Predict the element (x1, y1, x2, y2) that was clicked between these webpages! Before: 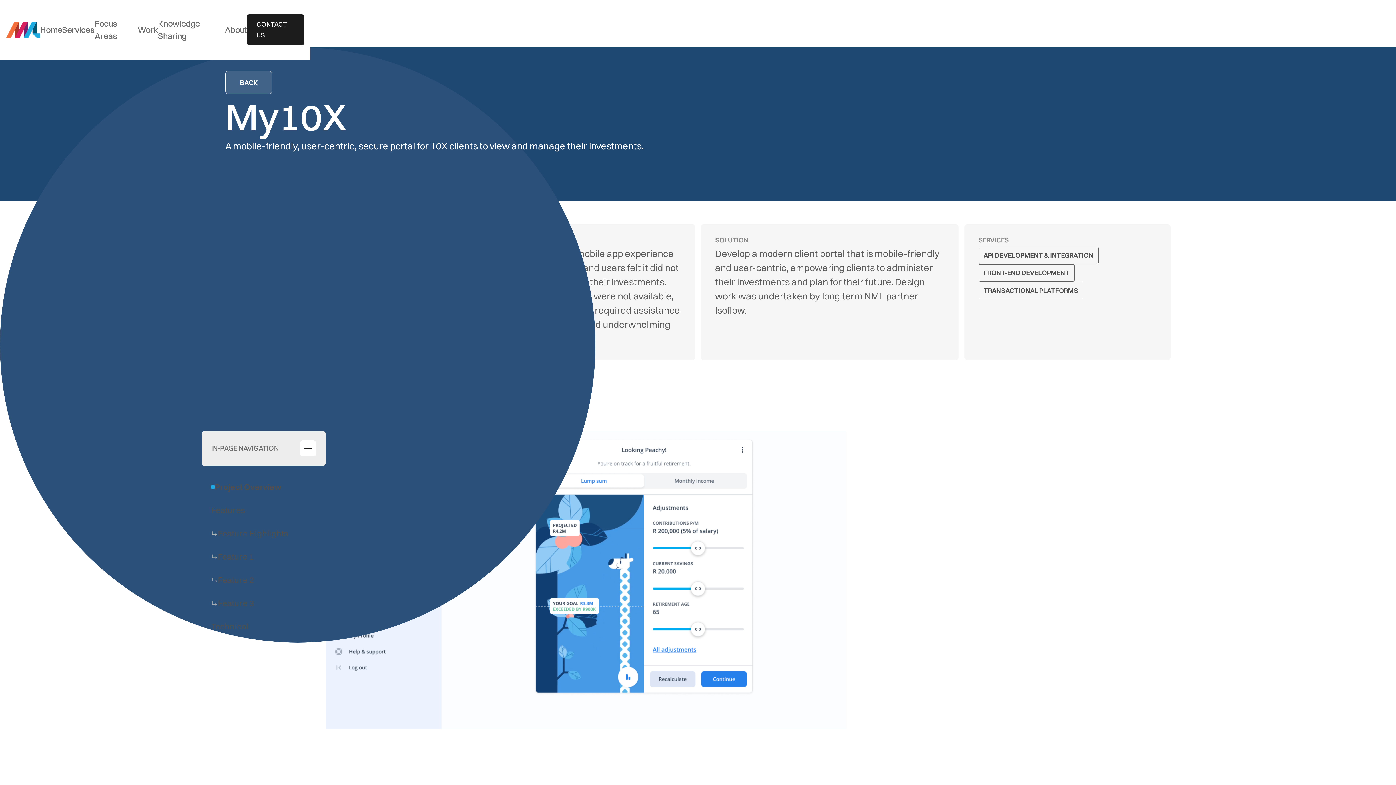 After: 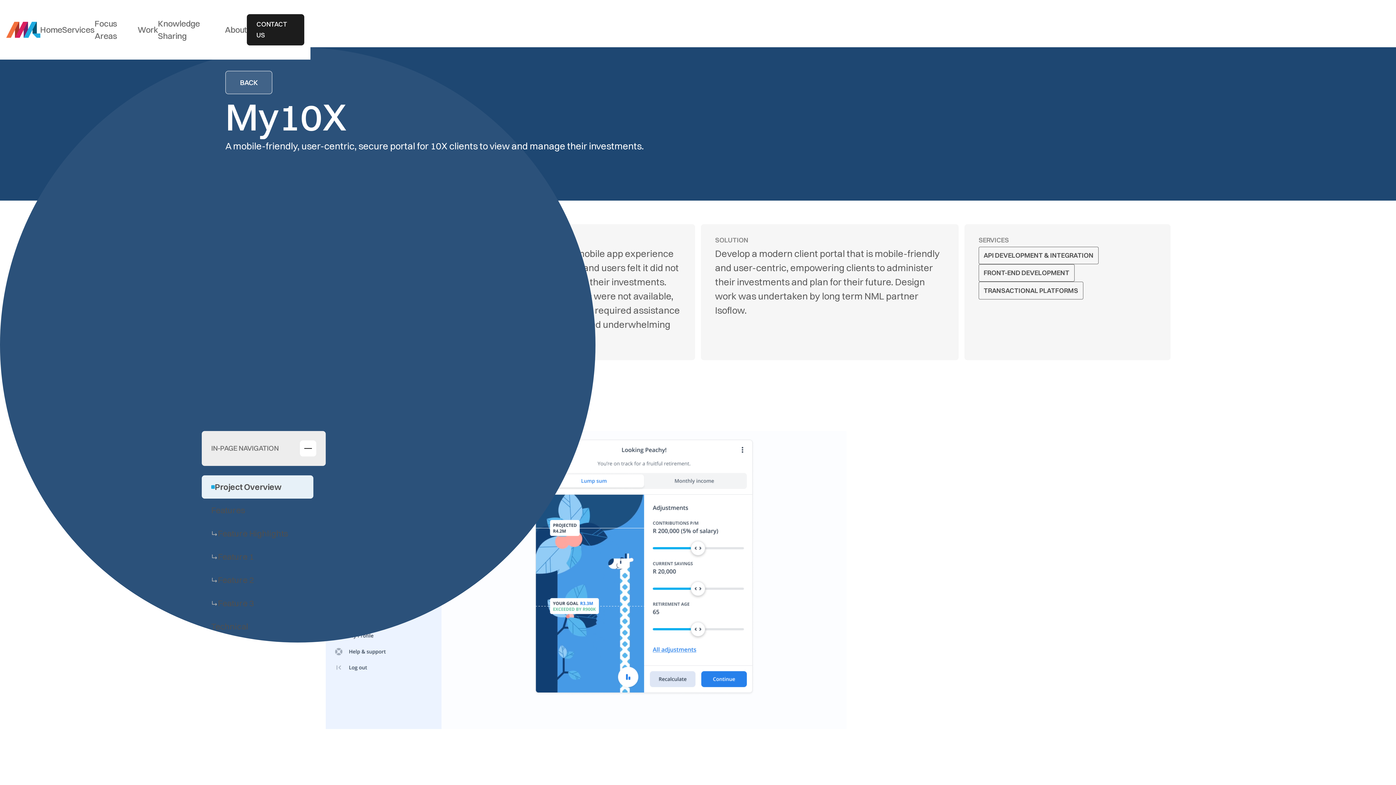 Action: label: Project Overview bbox: (201, 475, 313, 498)